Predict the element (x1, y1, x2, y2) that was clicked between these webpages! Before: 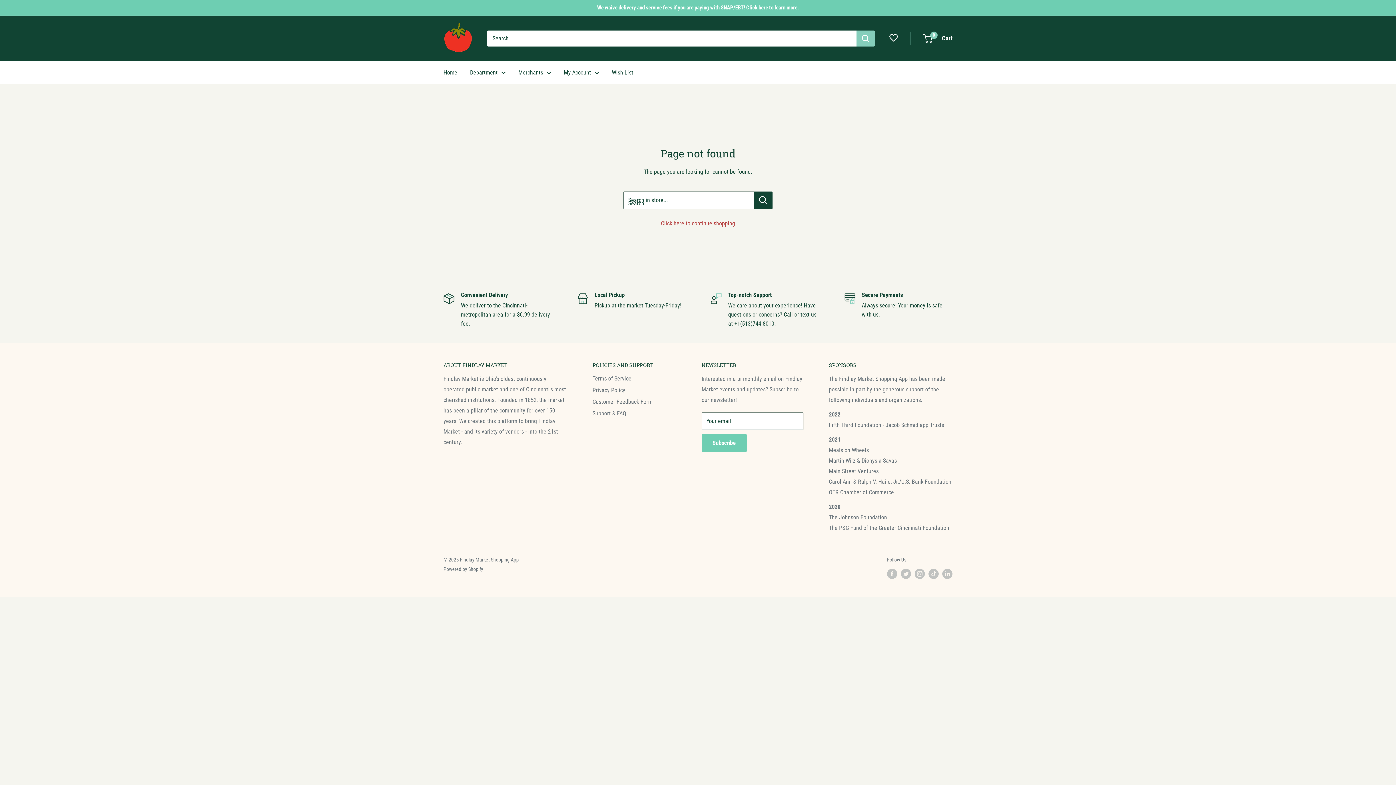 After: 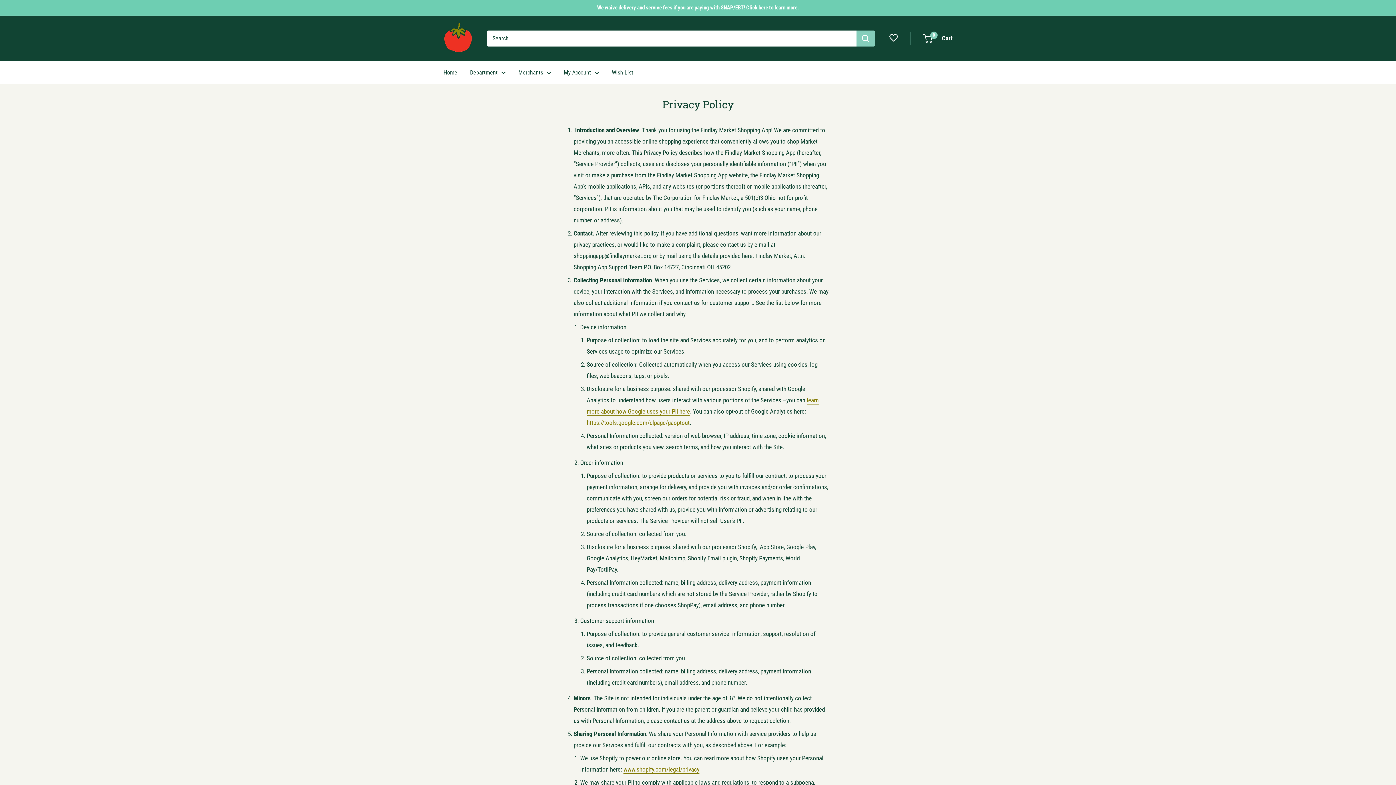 Action: bbox: (592, 384, 676, 396) label: Privacy Policy